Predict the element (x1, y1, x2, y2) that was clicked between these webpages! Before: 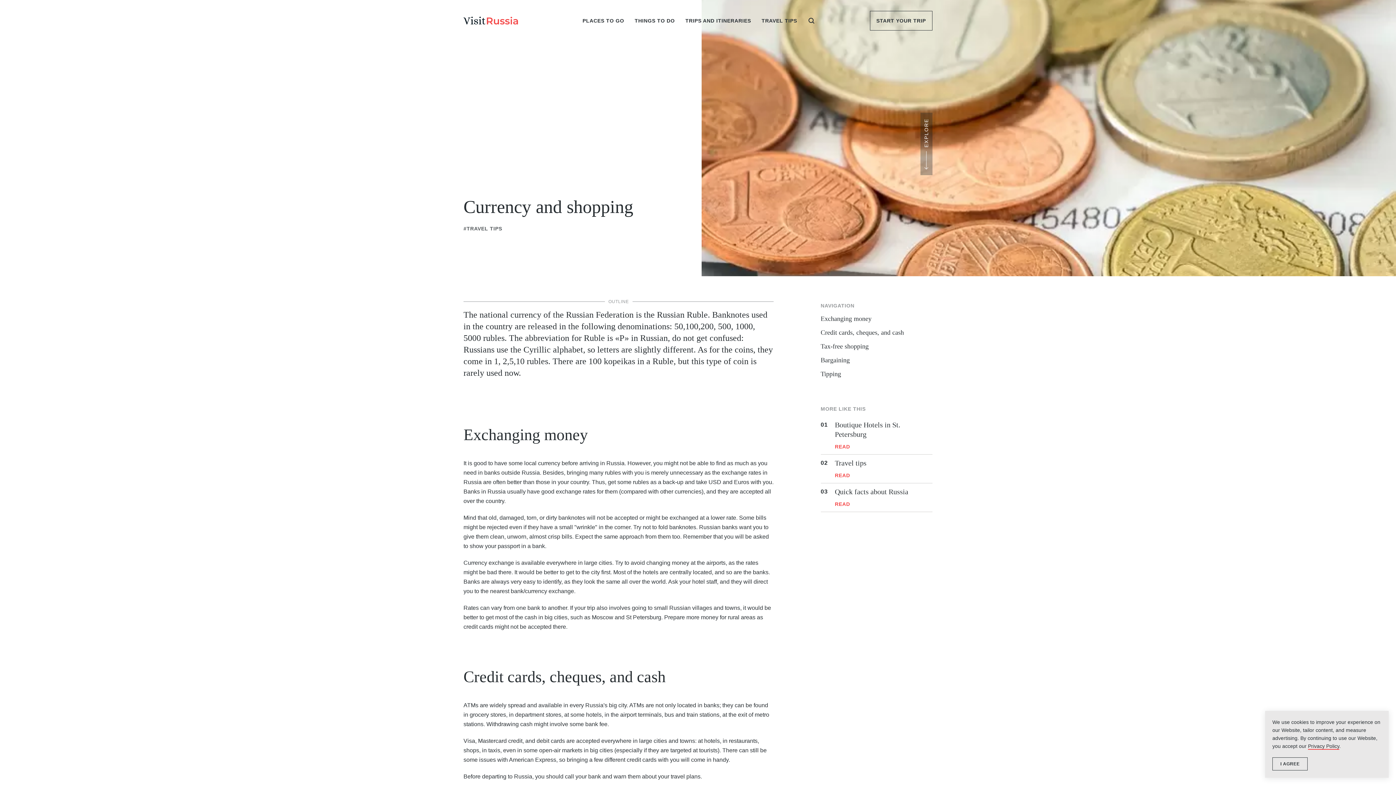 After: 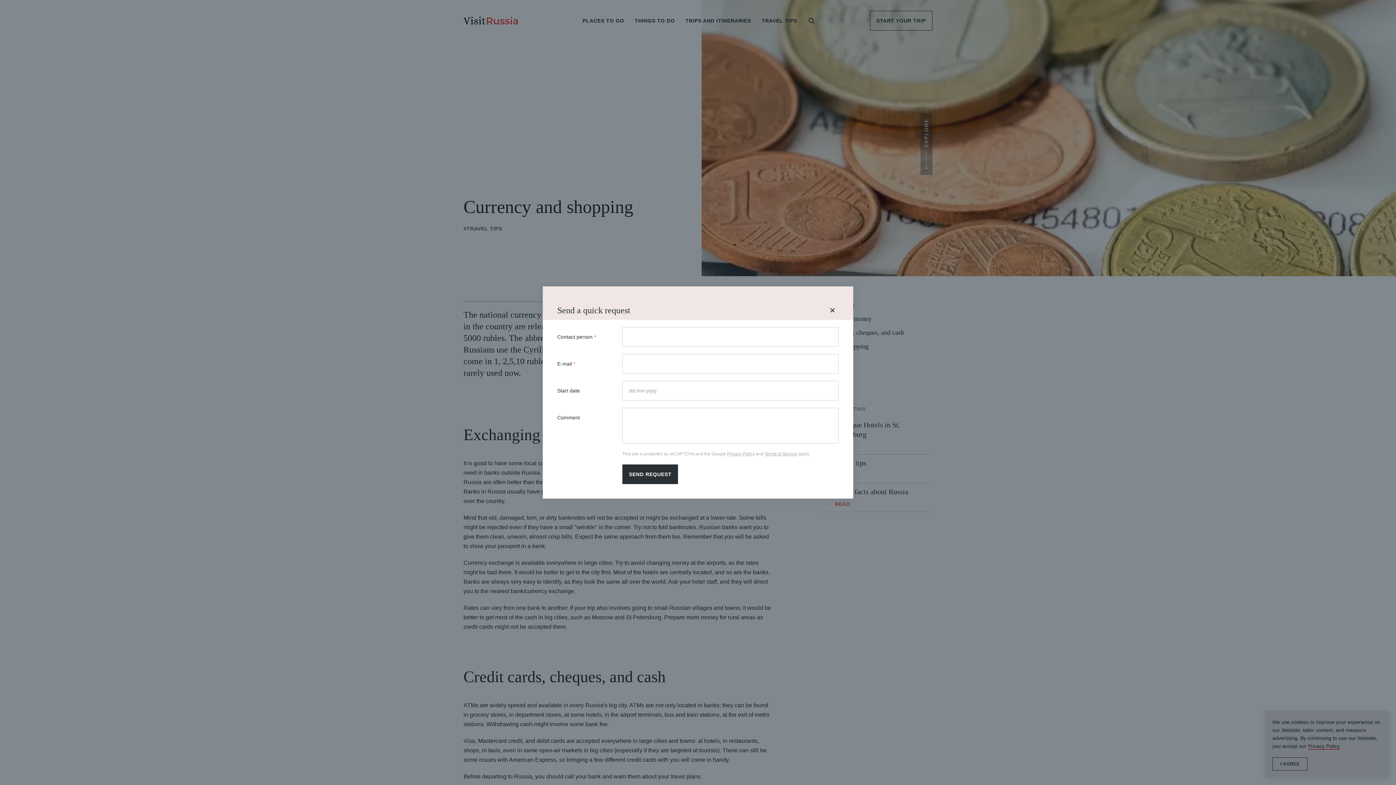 Action: label: START YOUR TRIP bbox: (870, 10, 932, 30)